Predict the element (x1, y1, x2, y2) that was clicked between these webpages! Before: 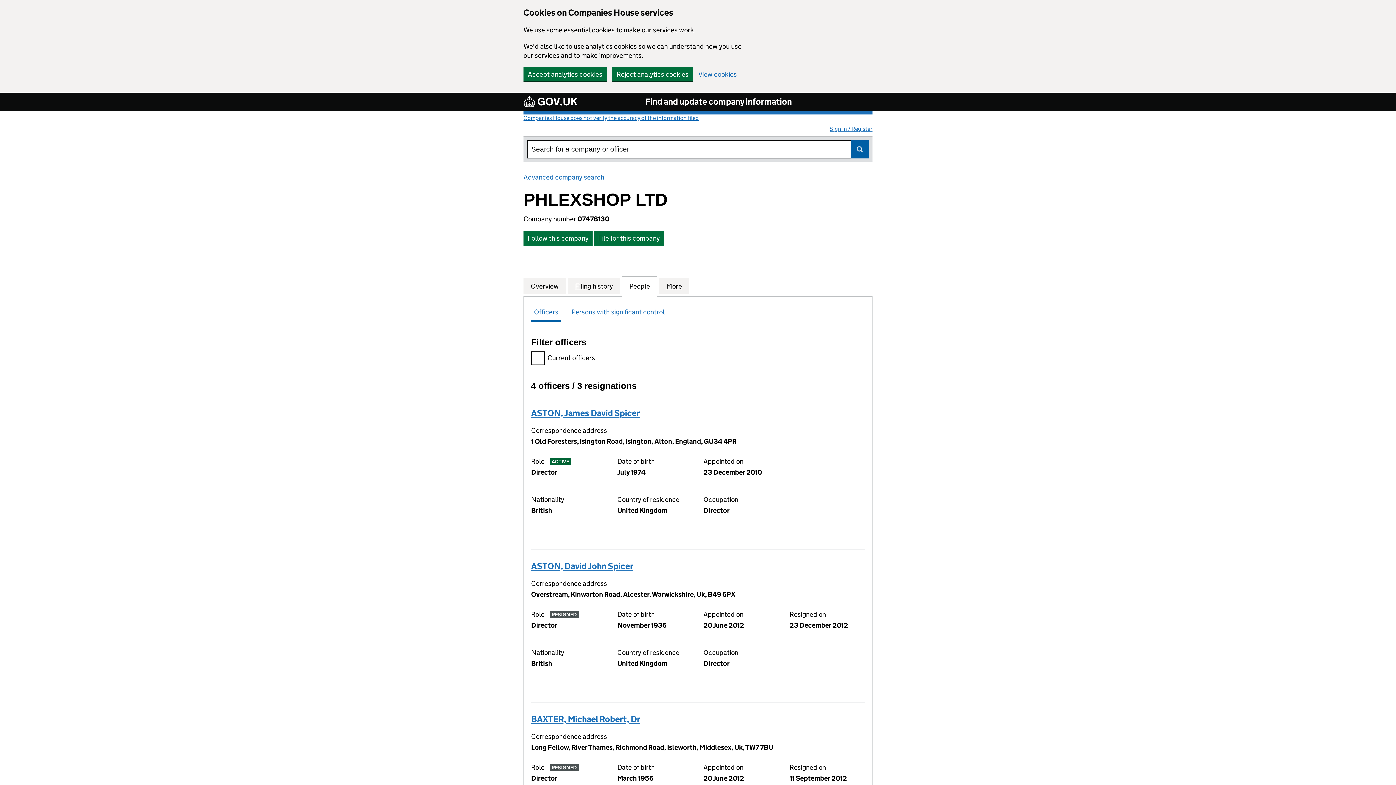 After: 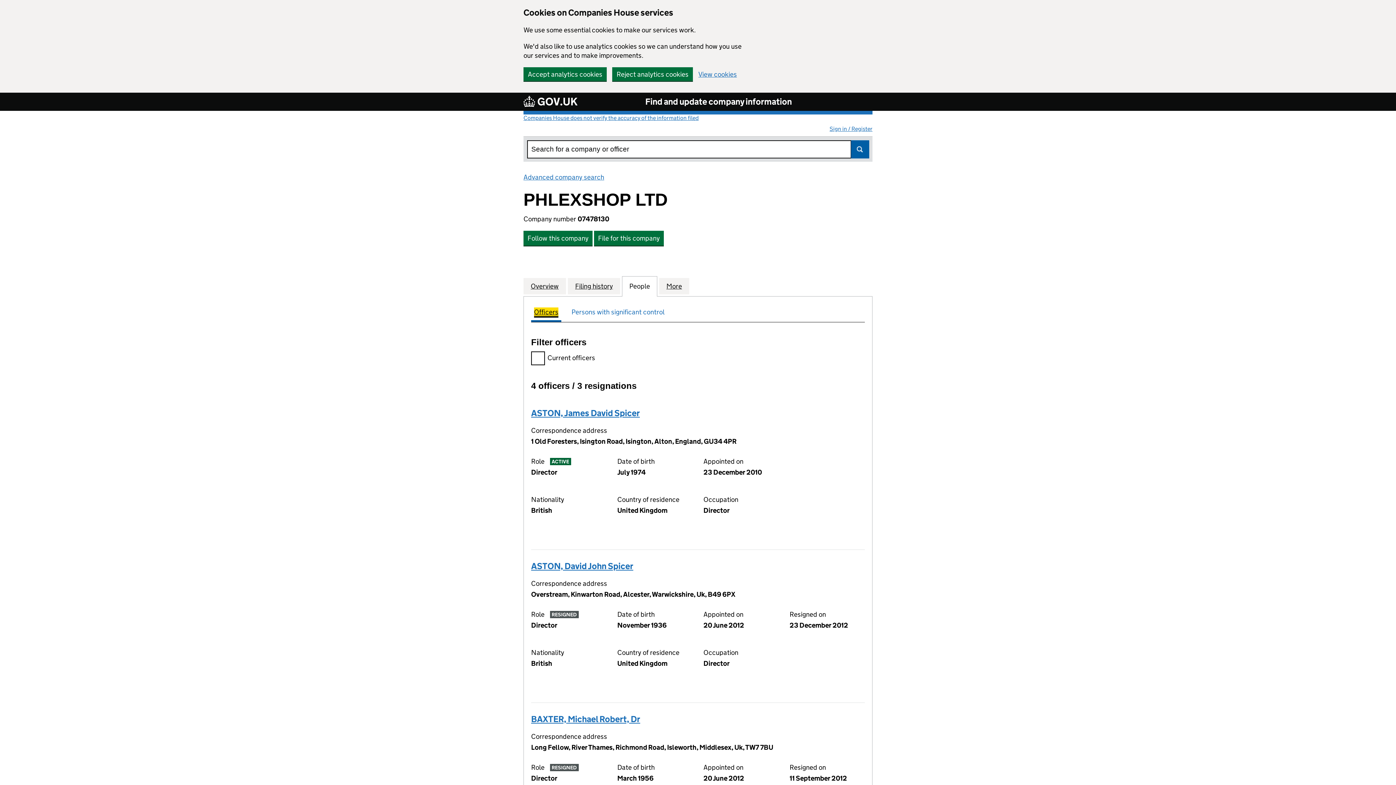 Action: bbox: (534, 308, 558, 316) label: Officers